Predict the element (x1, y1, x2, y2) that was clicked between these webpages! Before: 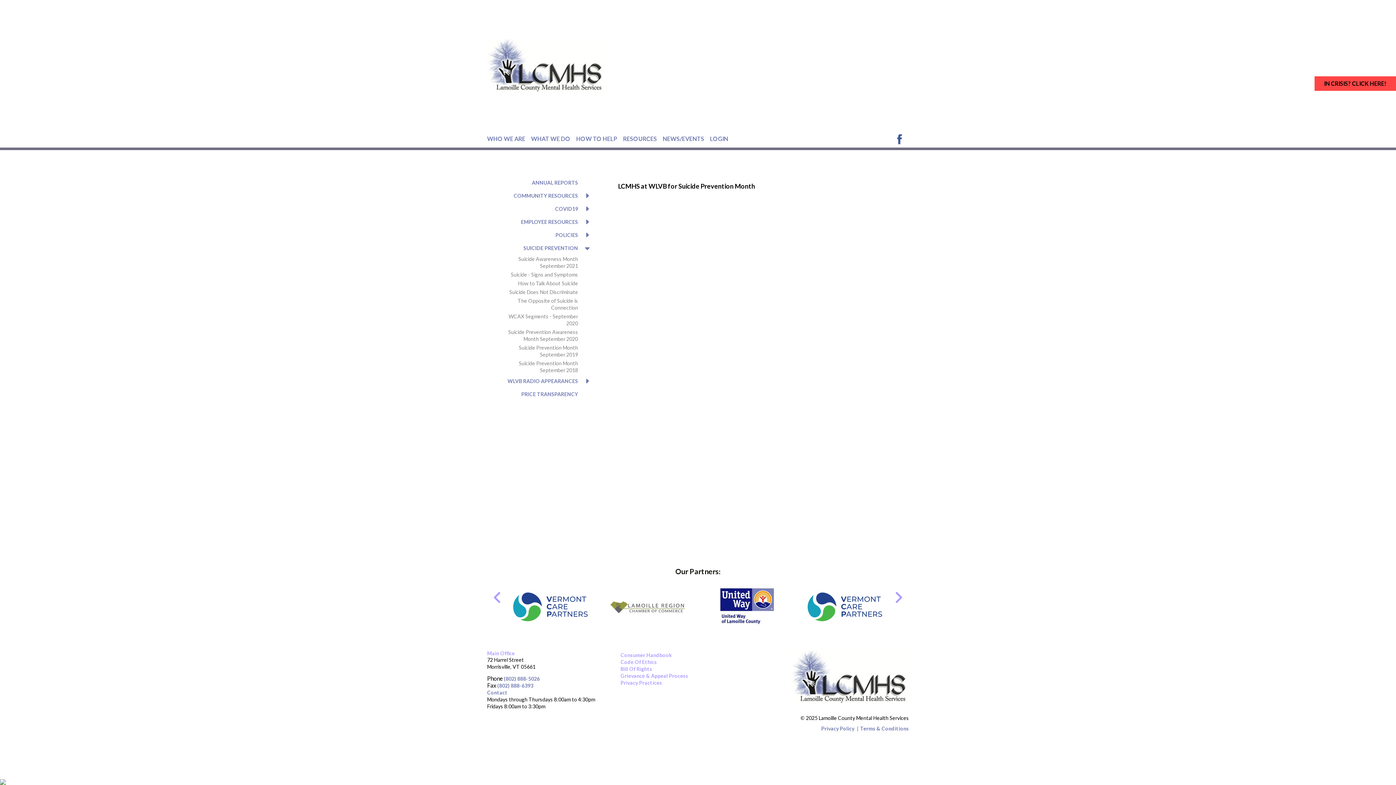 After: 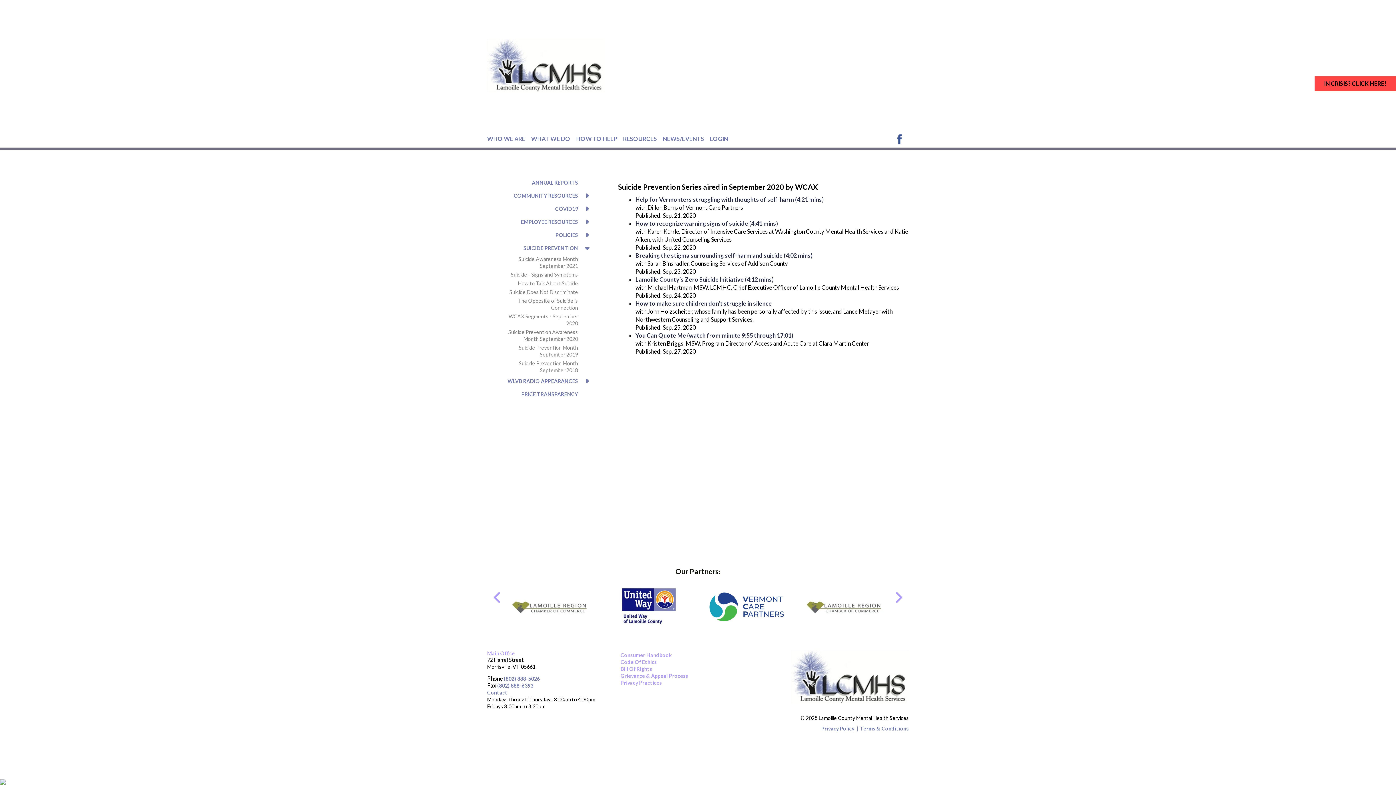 Action: bbox: (487, 312, 596, 328) label: WCAX Segments - September 2020